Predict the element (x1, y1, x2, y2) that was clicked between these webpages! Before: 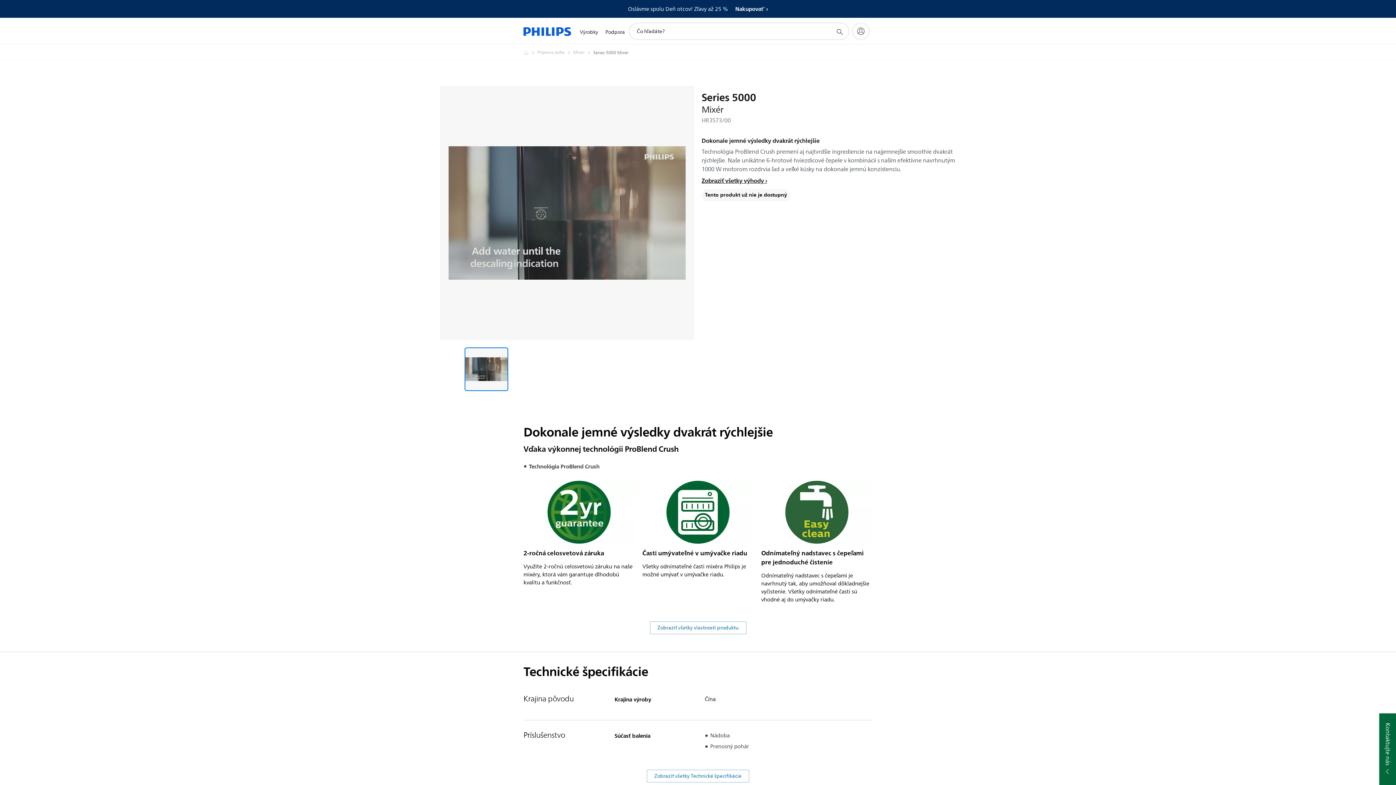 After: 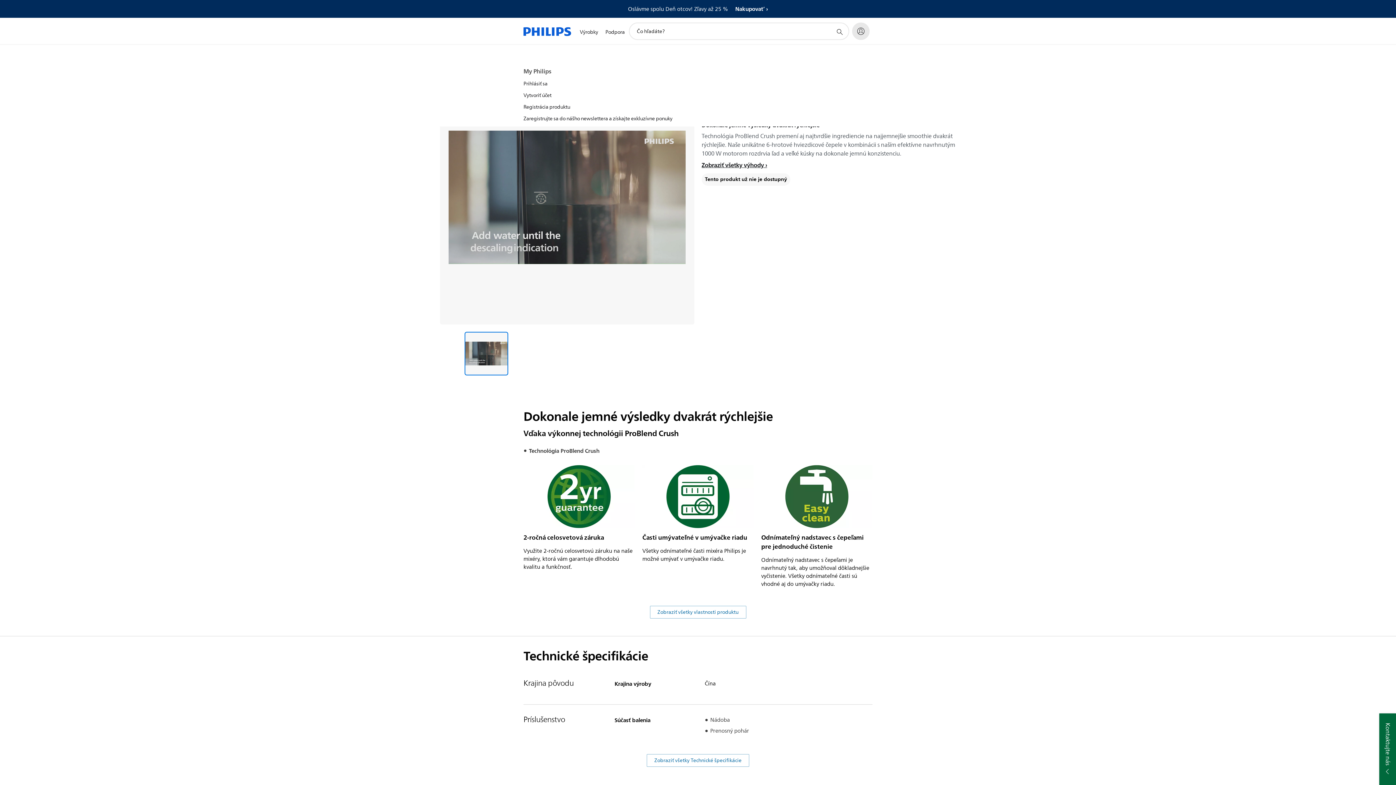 Action: bbox: (852, 22, 869, 40) label: My Philips